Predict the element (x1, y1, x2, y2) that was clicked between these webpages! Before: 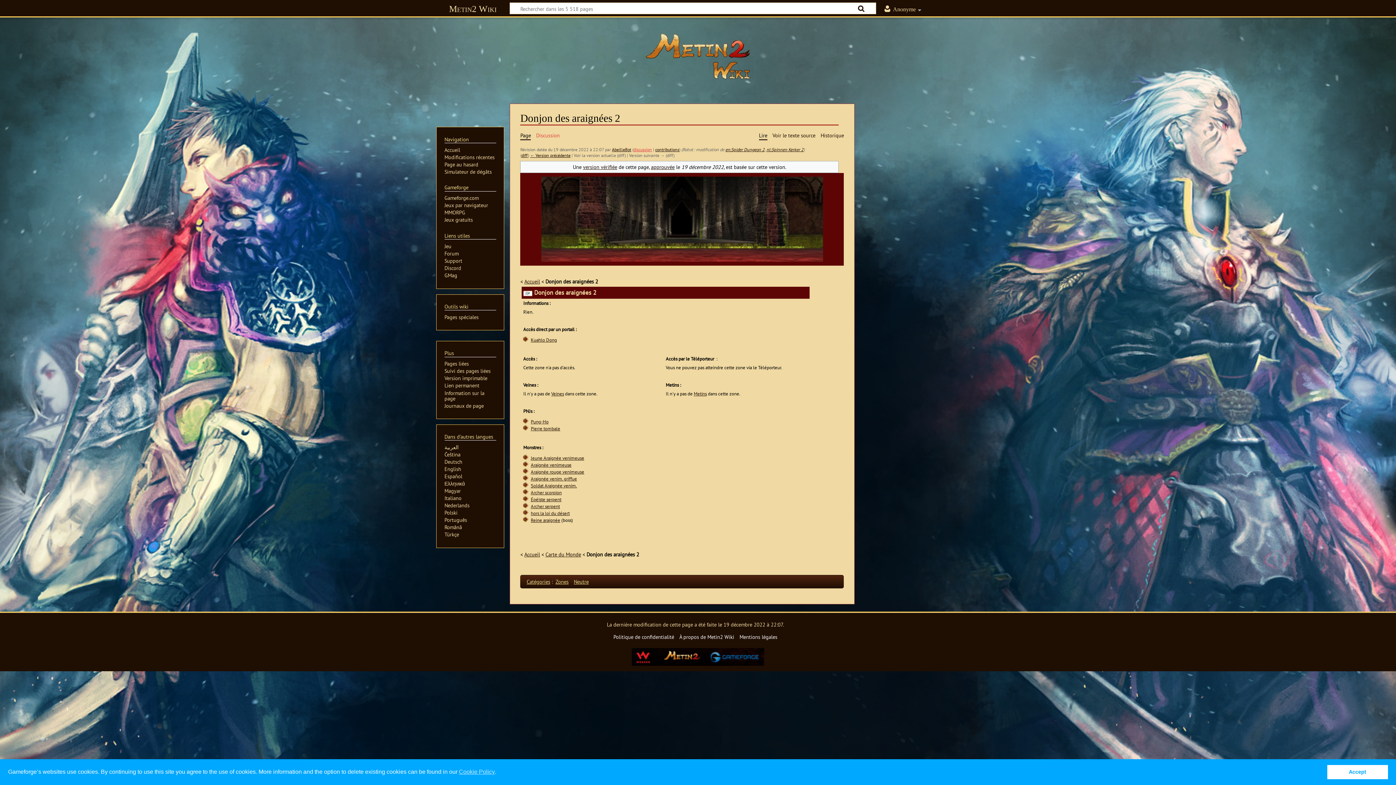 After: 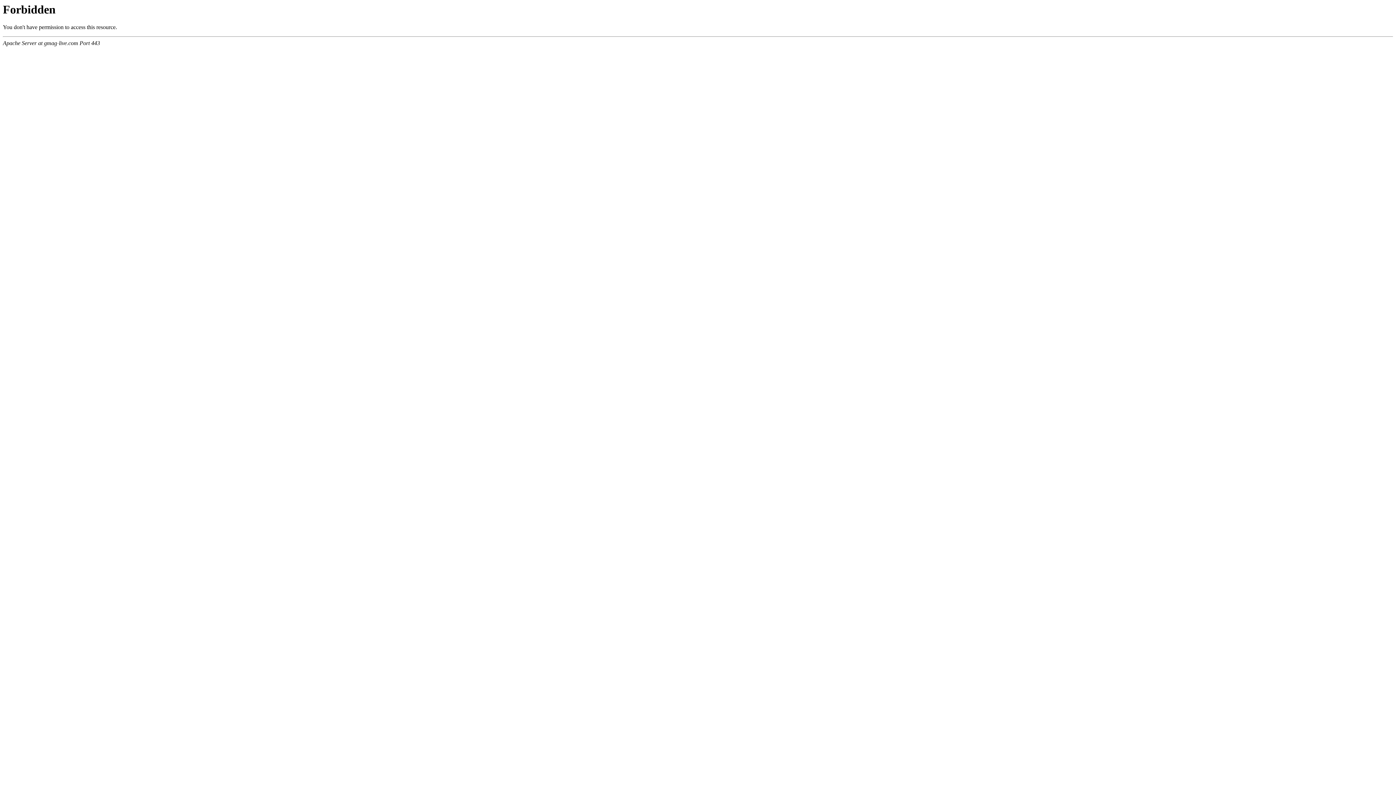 Action: label: GMag bbox: (444, 272, 457, 279)